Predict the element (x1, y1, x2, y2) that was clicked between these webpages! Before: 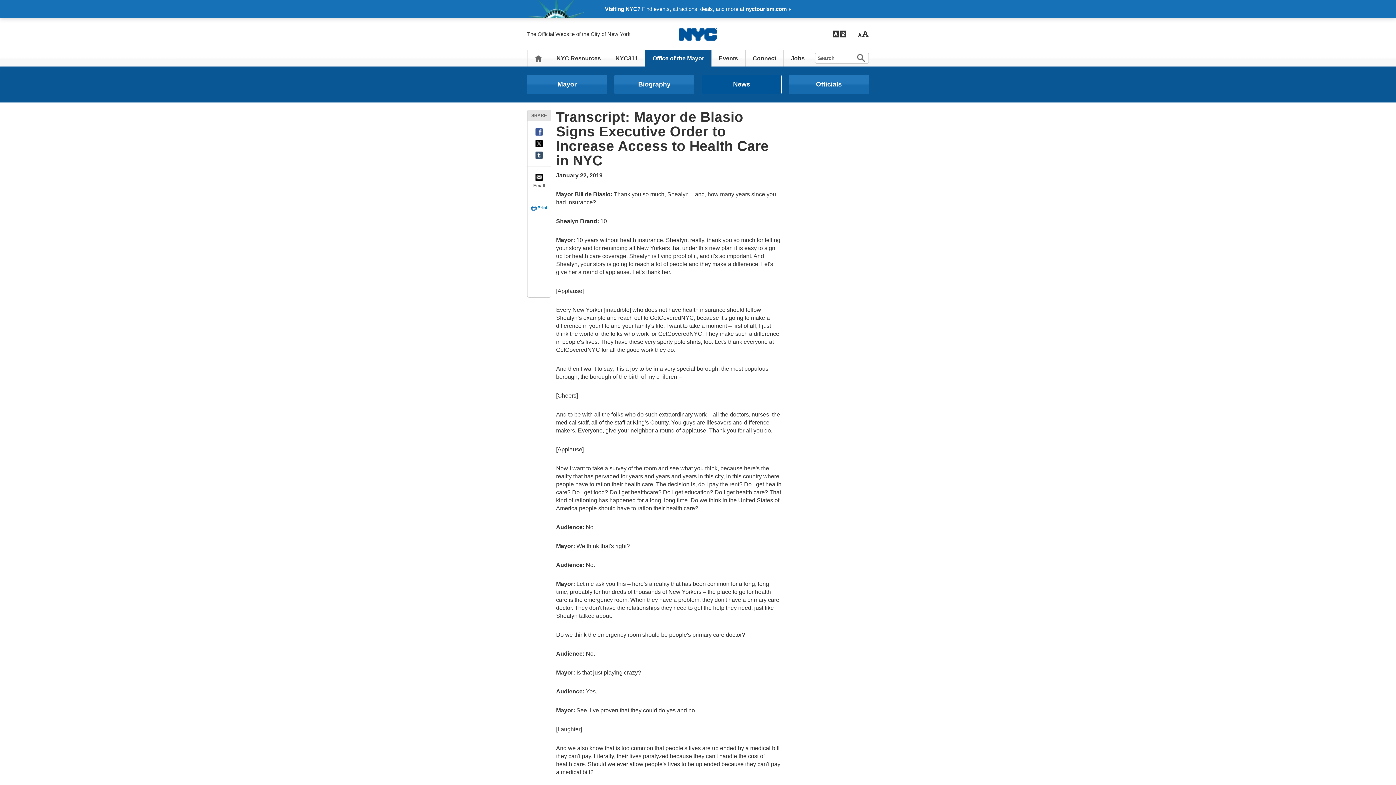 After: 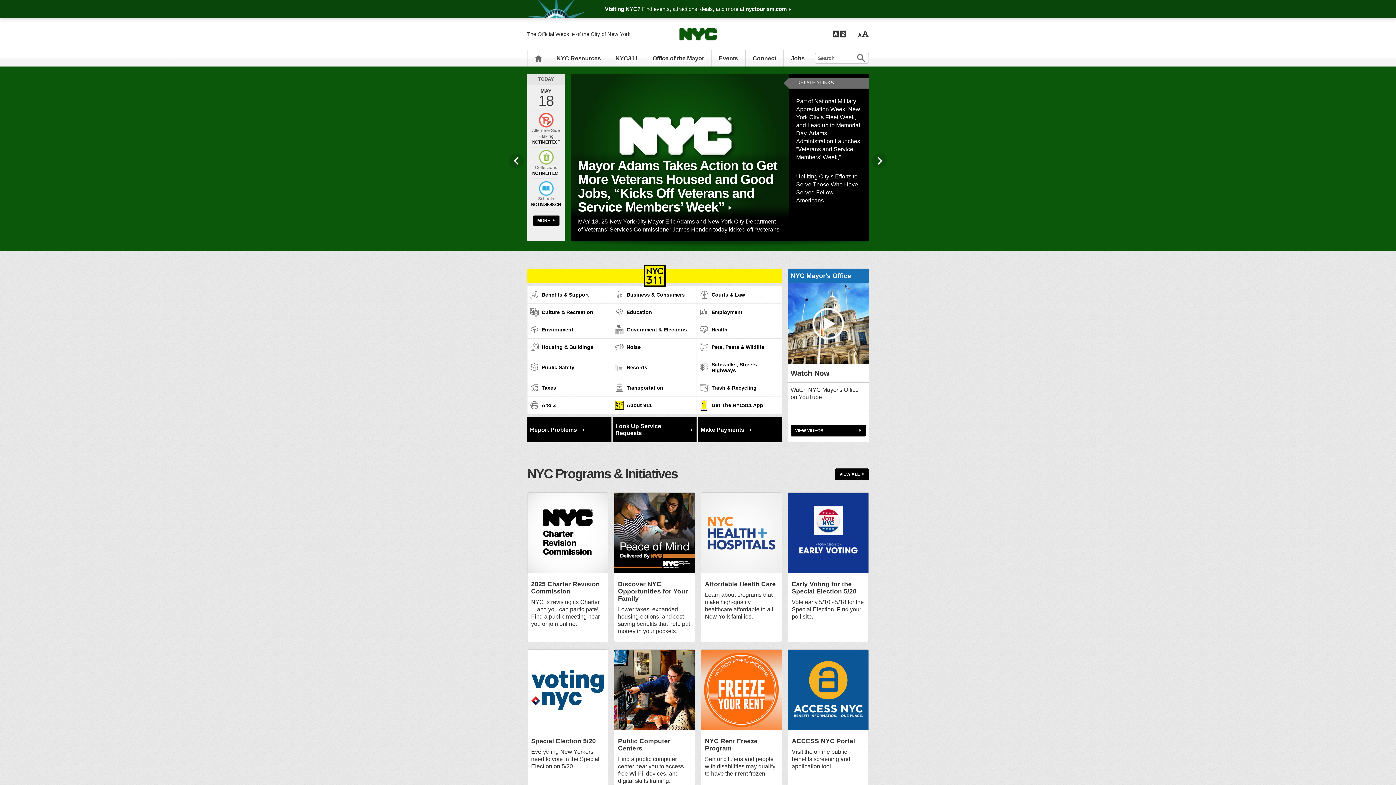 Action: label: Home bbox: (534, 50, 542, 66)